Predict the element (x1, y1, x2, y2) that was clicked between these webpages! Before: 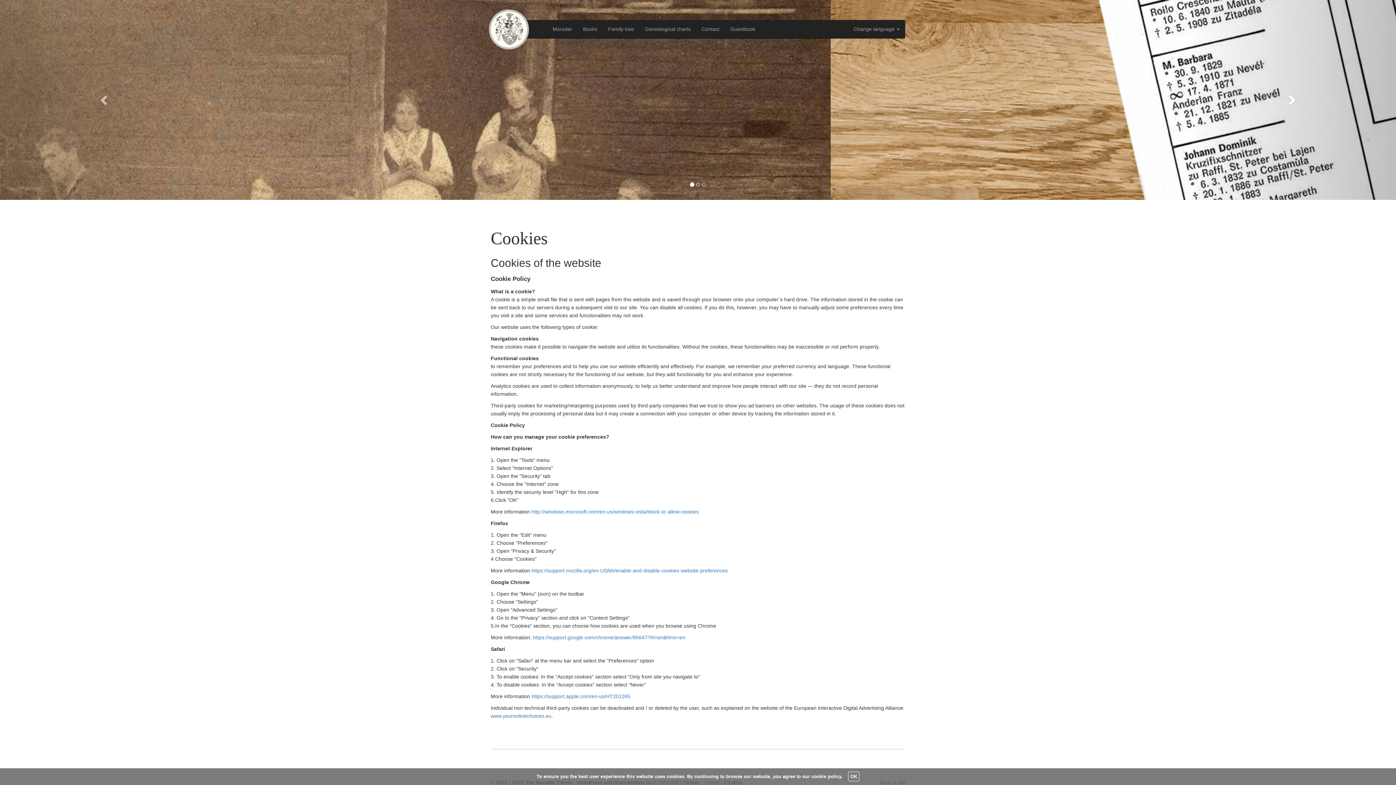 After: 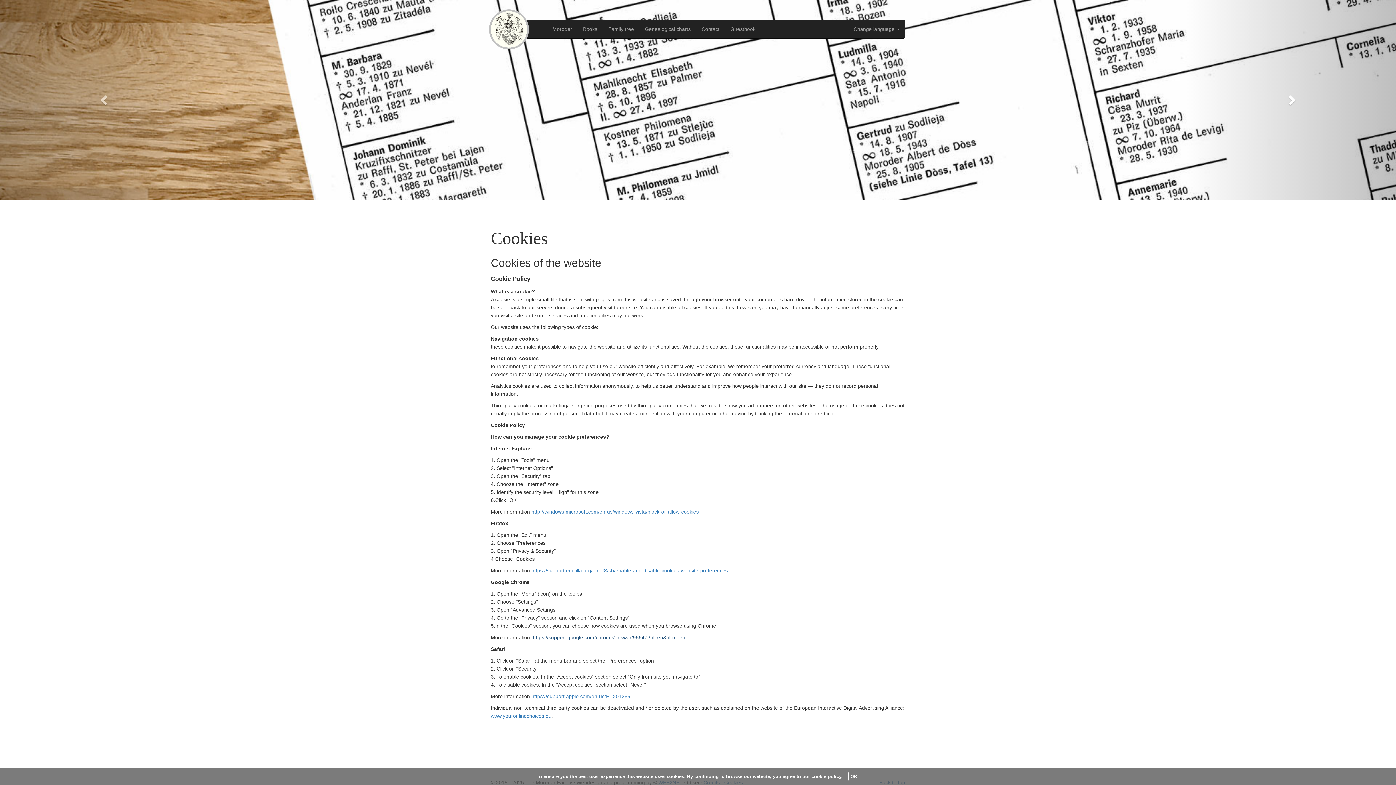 Action: label: https://support.google.com/chrome/answer/95647?hl=en&hlrm=en bbox: (533, 634, 685, 640)